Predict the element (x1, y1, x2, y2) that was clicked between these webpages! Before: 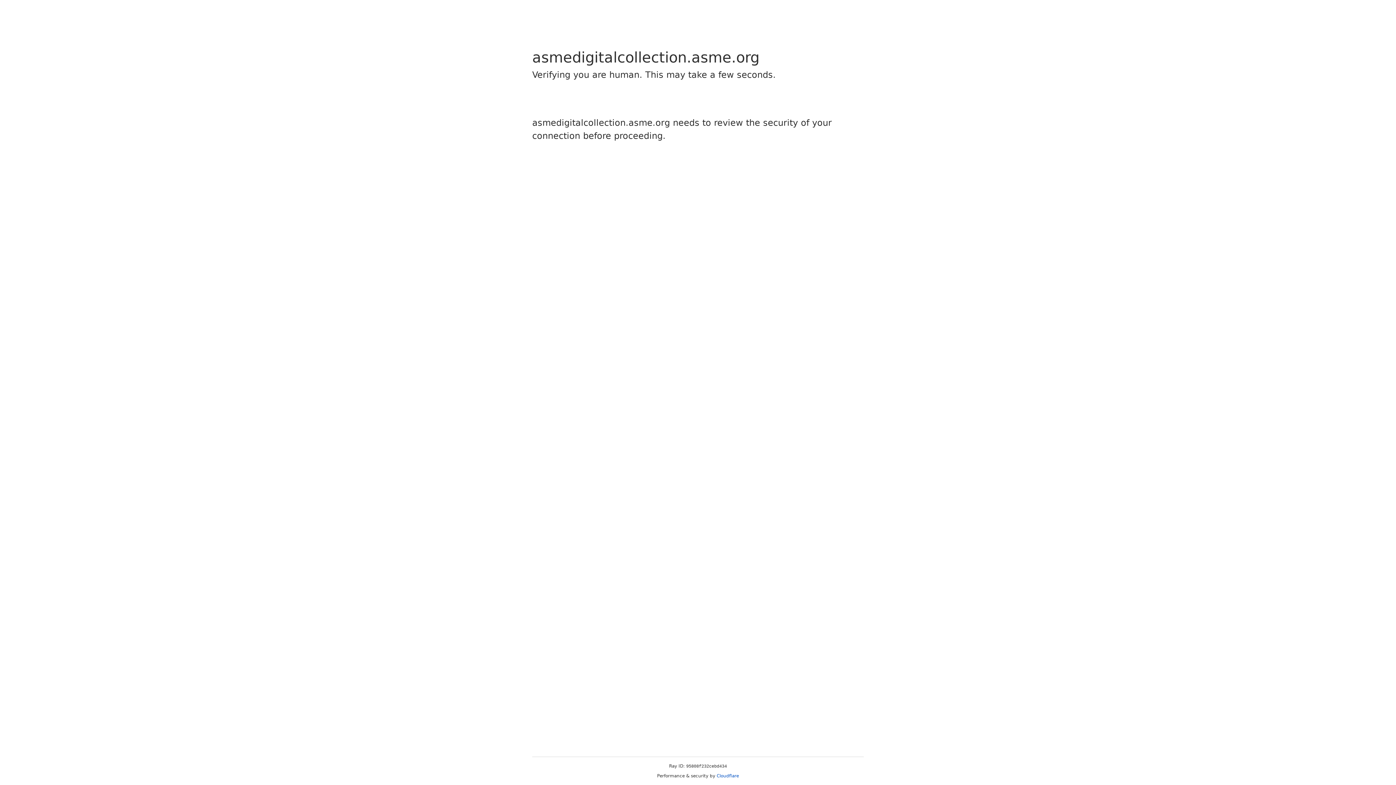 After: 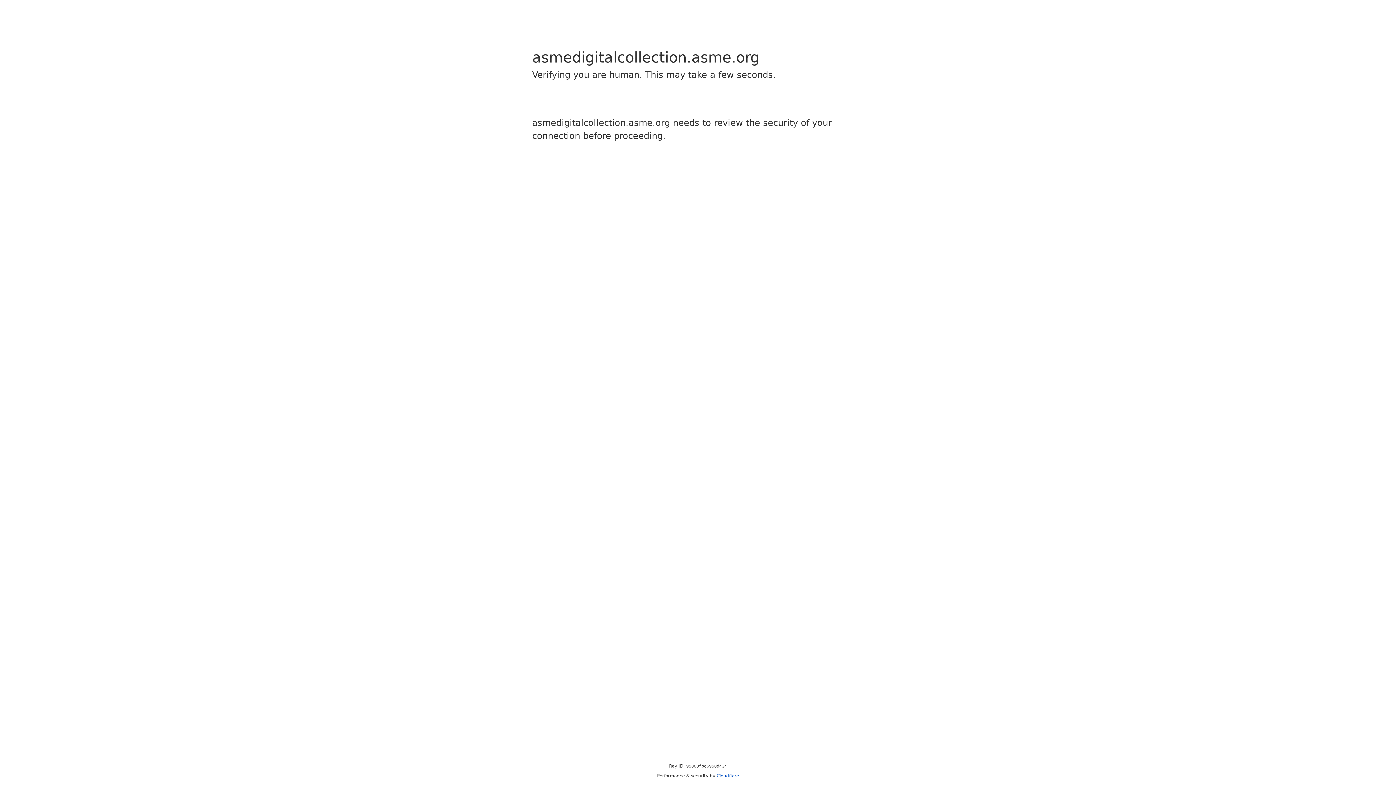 Action: label: Cloudflare bbox: (716, 773, 739, 778)